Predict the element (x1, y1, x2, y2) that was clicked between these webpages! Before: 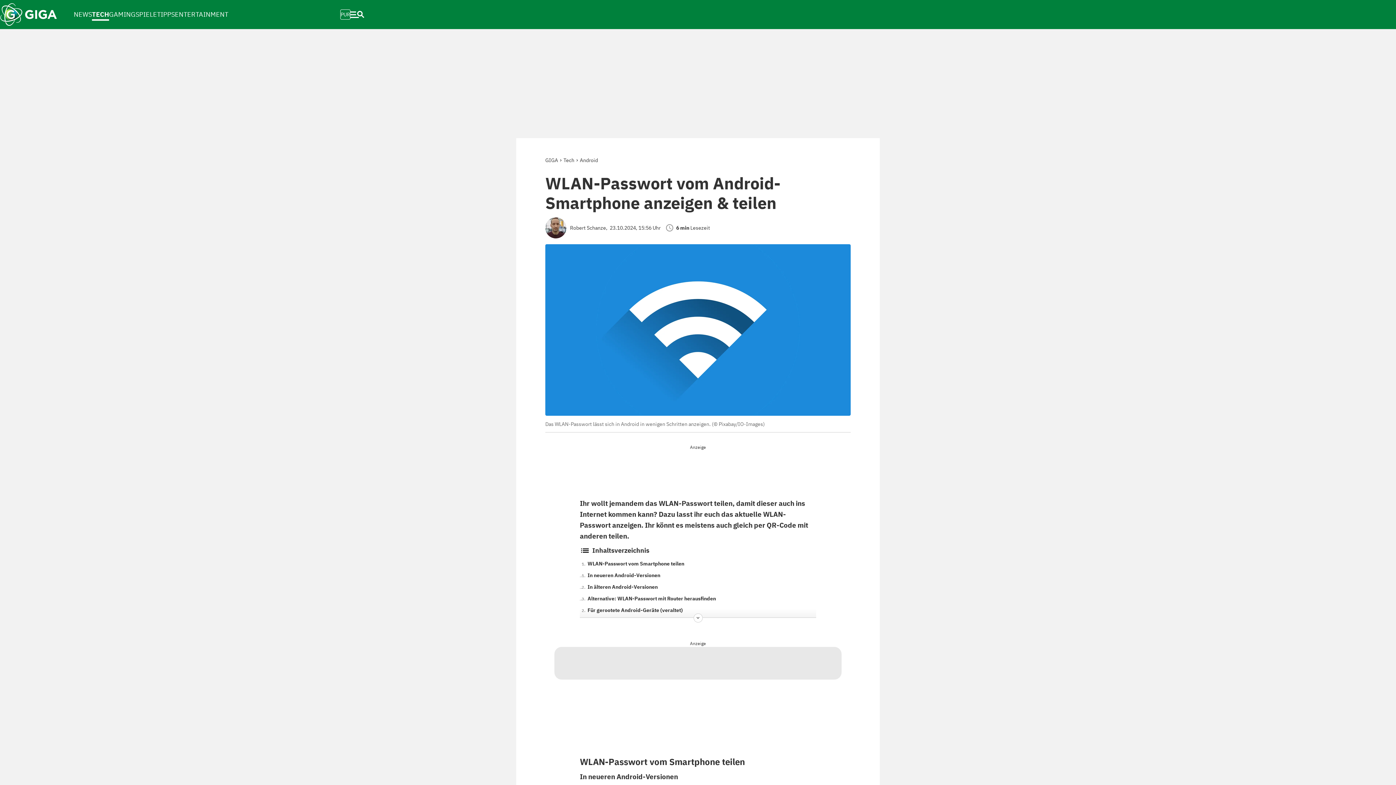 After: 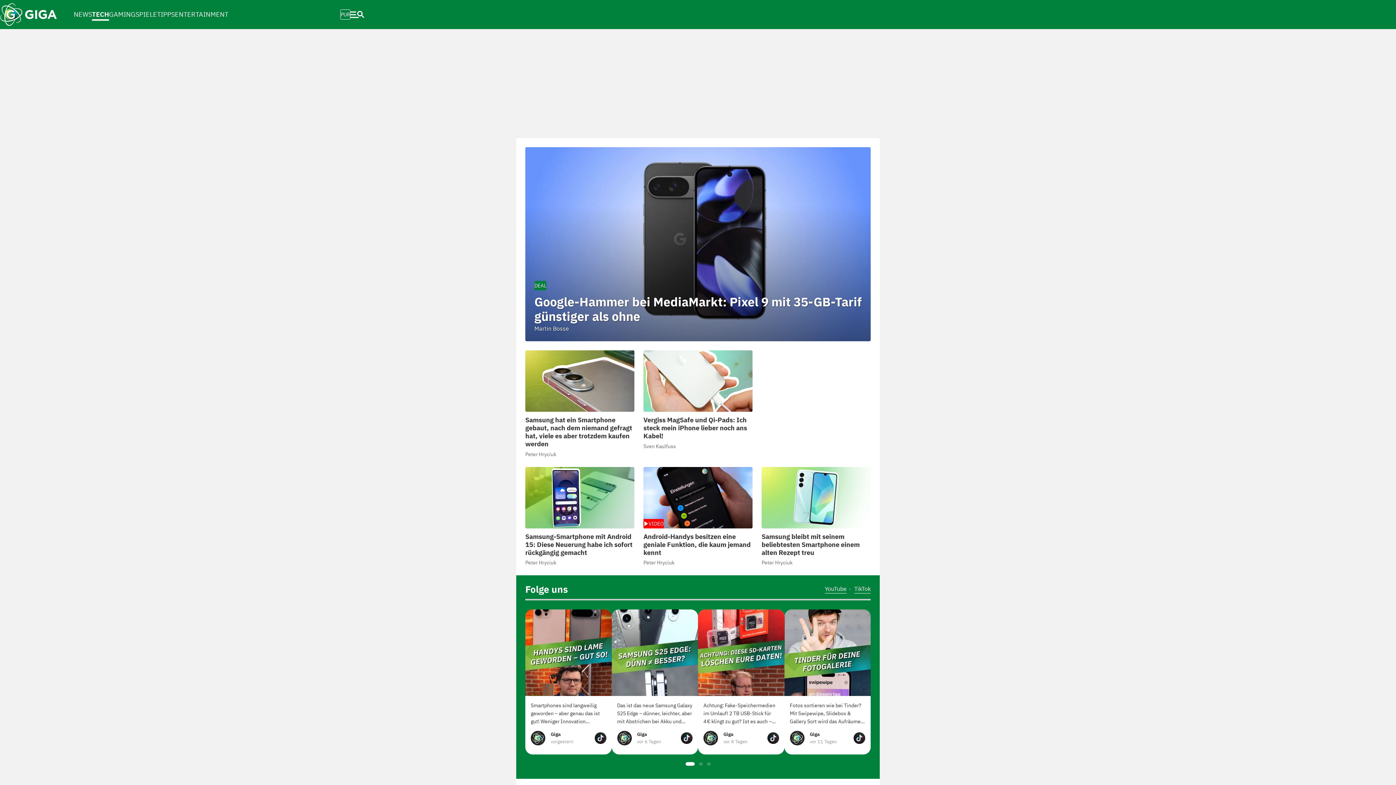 Action: label: Android bbox: (580, 157, 598, 163)